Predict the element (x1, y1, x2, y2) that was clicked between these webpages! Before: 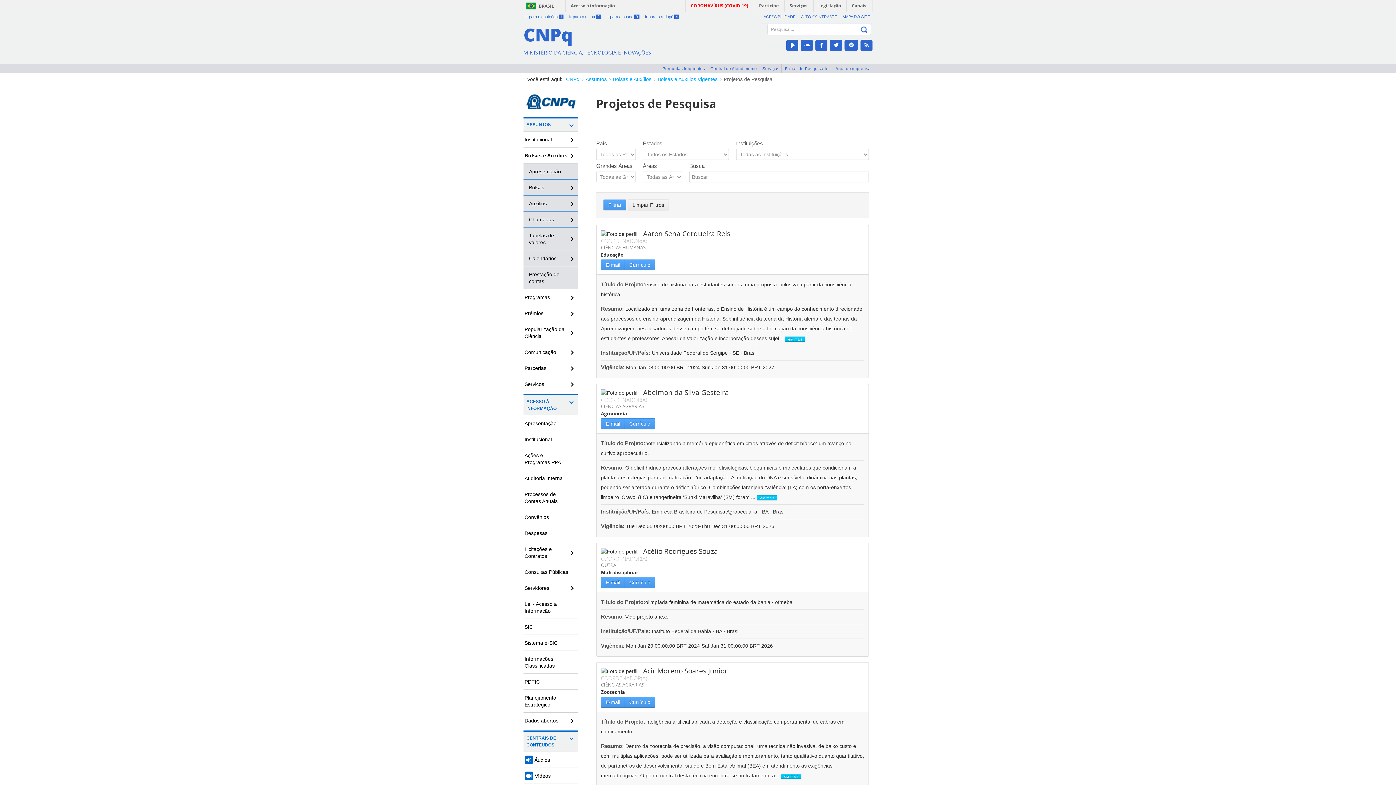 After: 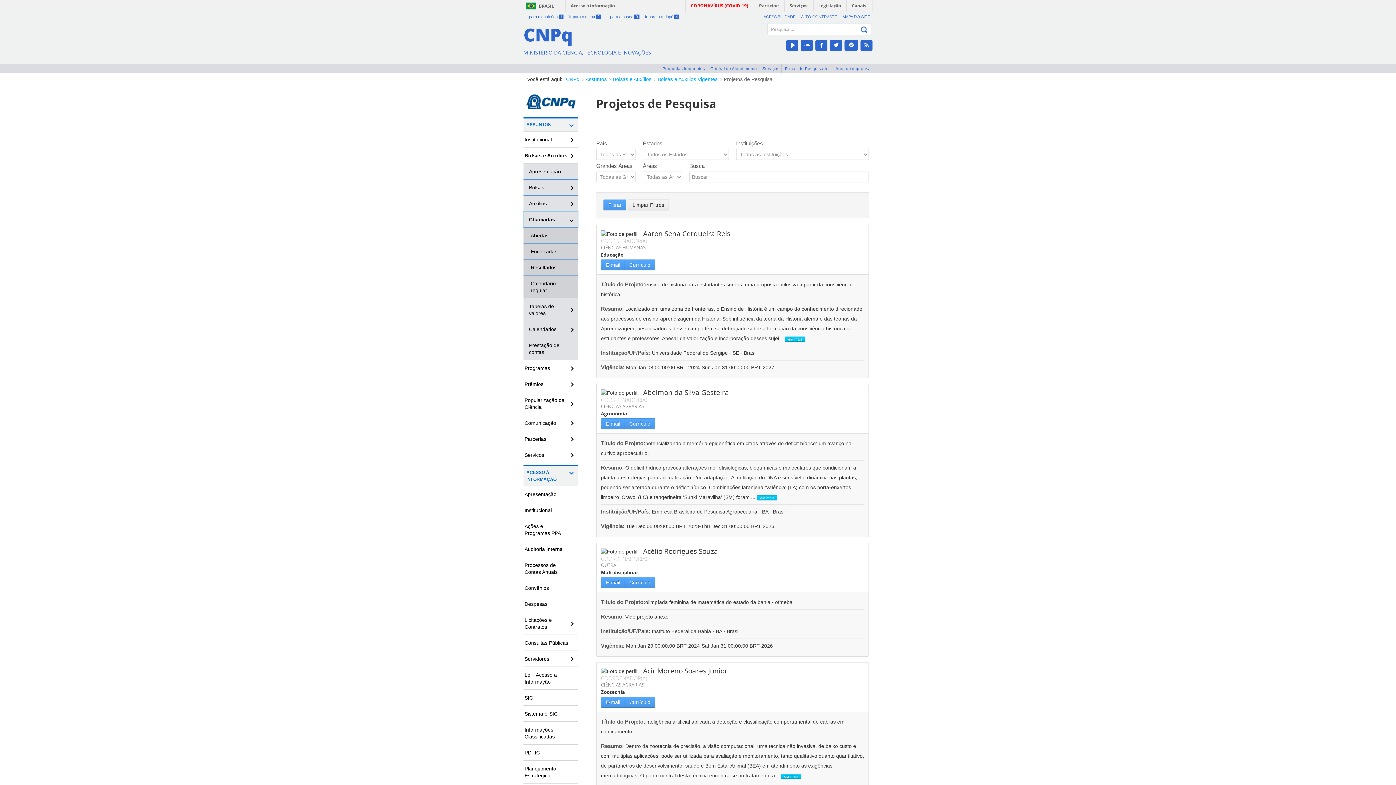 Action: bbox: (523, 211, 578, 227) label: Chamadas